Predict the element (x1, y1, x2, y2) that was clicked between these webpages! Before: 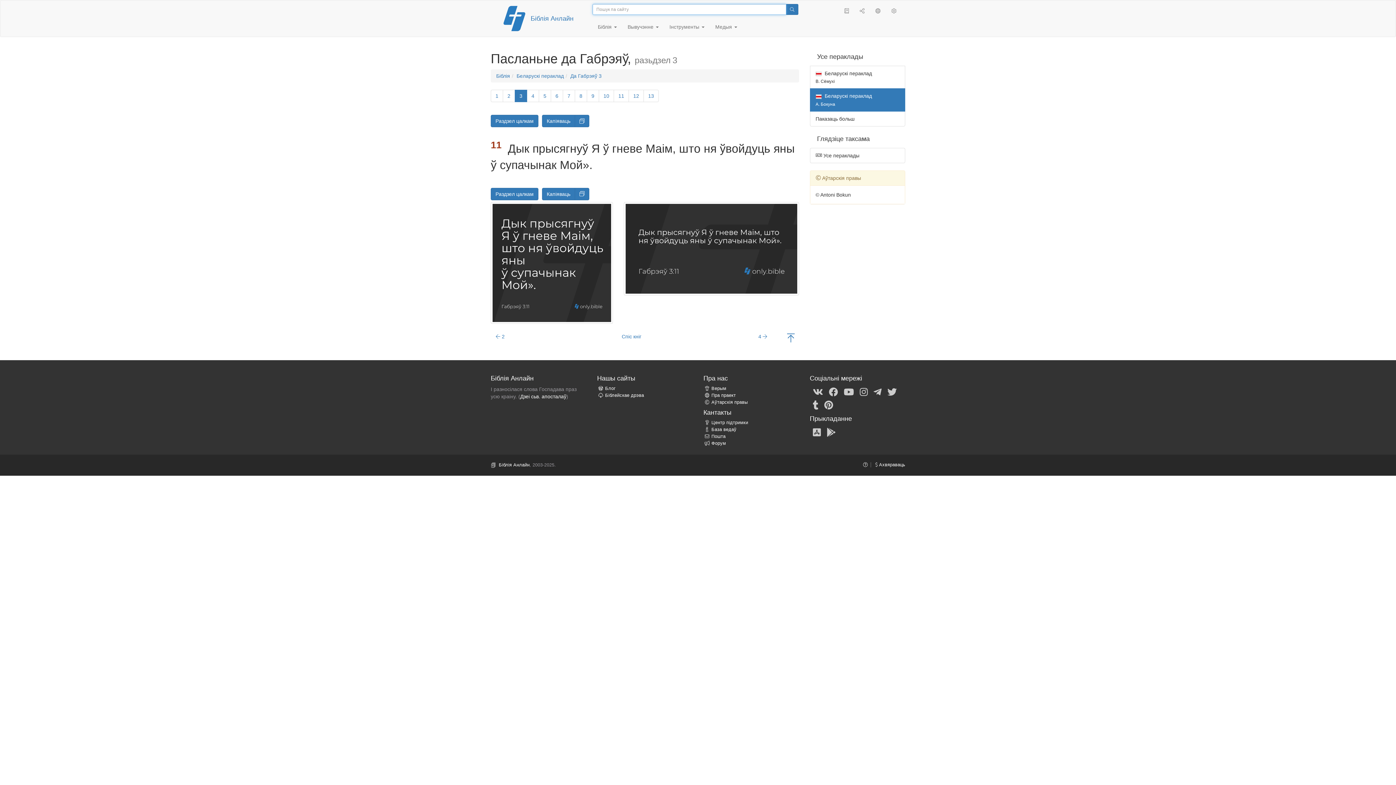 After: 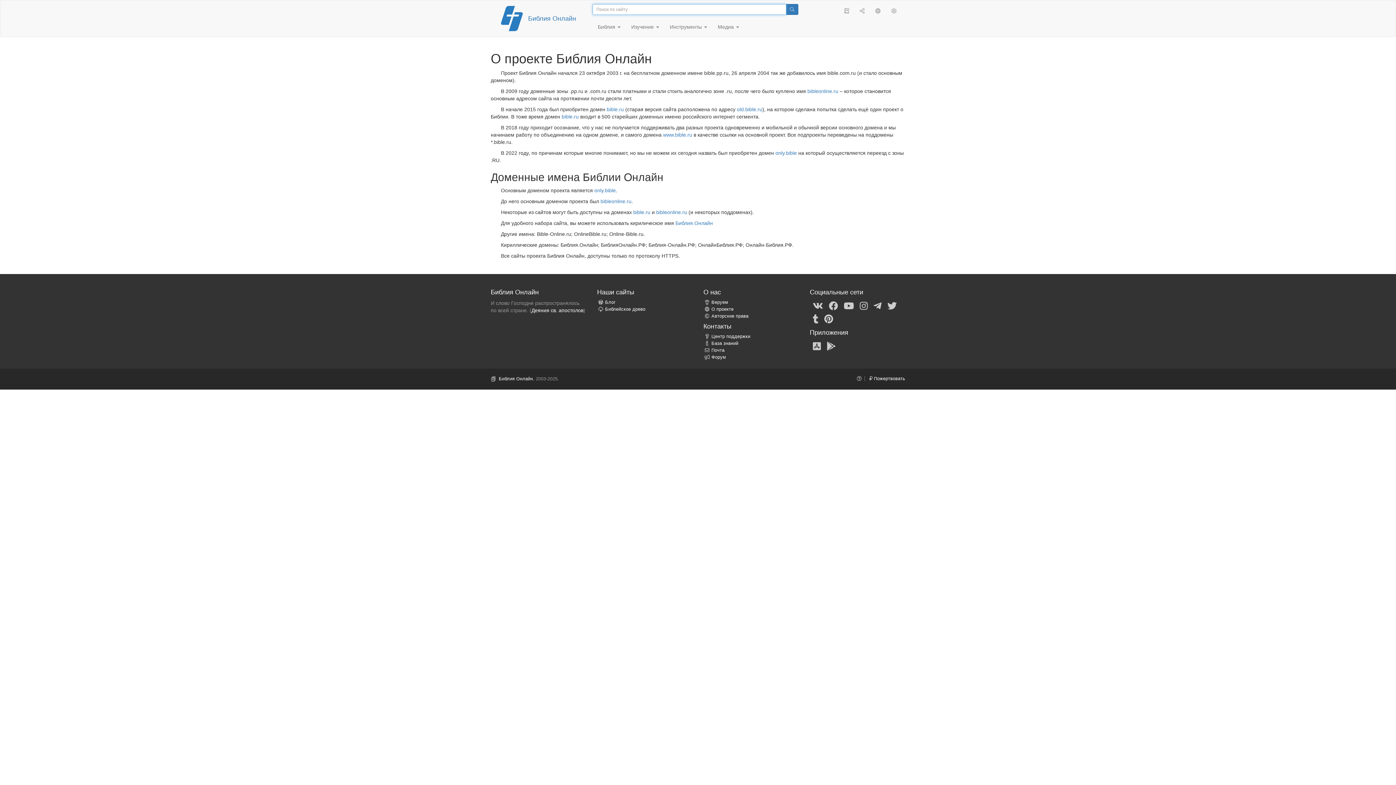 Action: label: Пра праект bbox: (703, 393, 736, 398)